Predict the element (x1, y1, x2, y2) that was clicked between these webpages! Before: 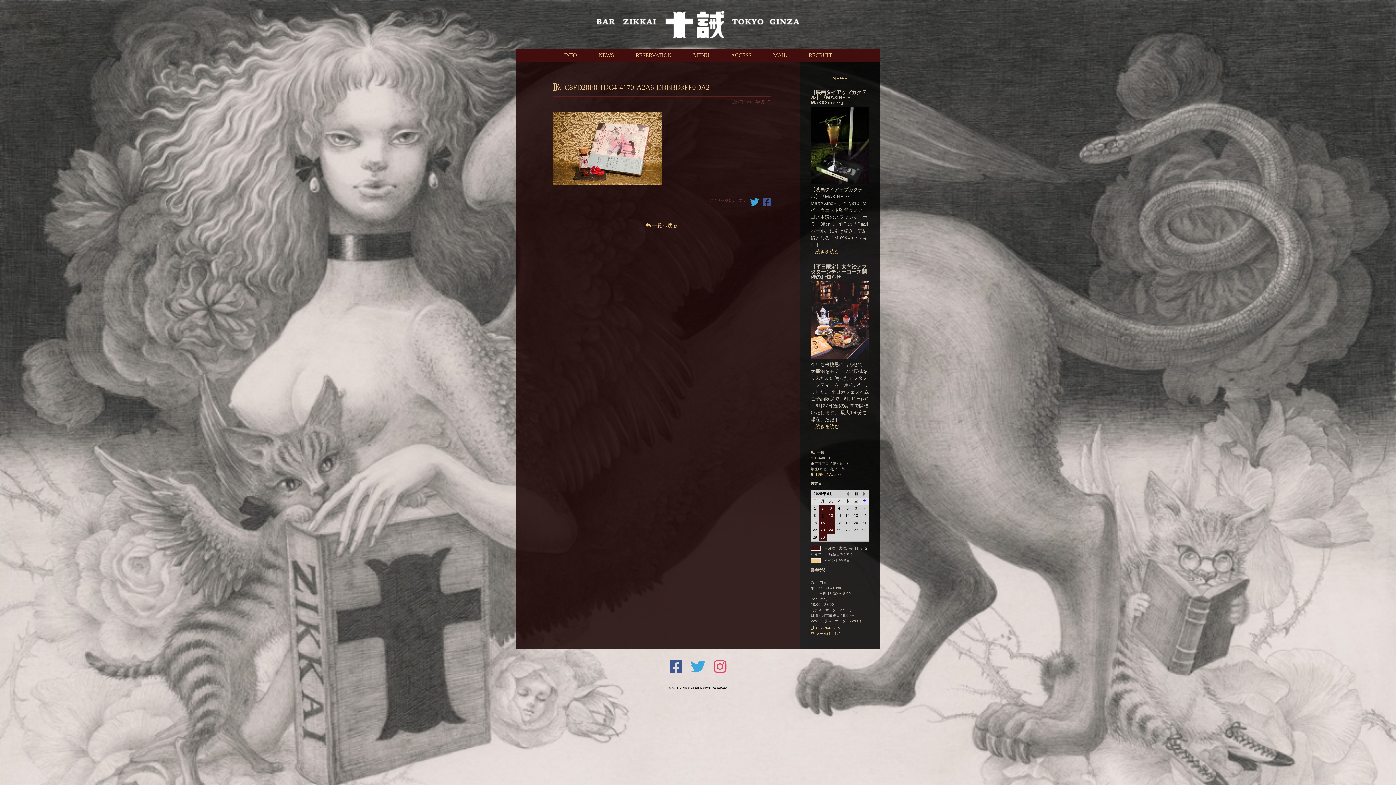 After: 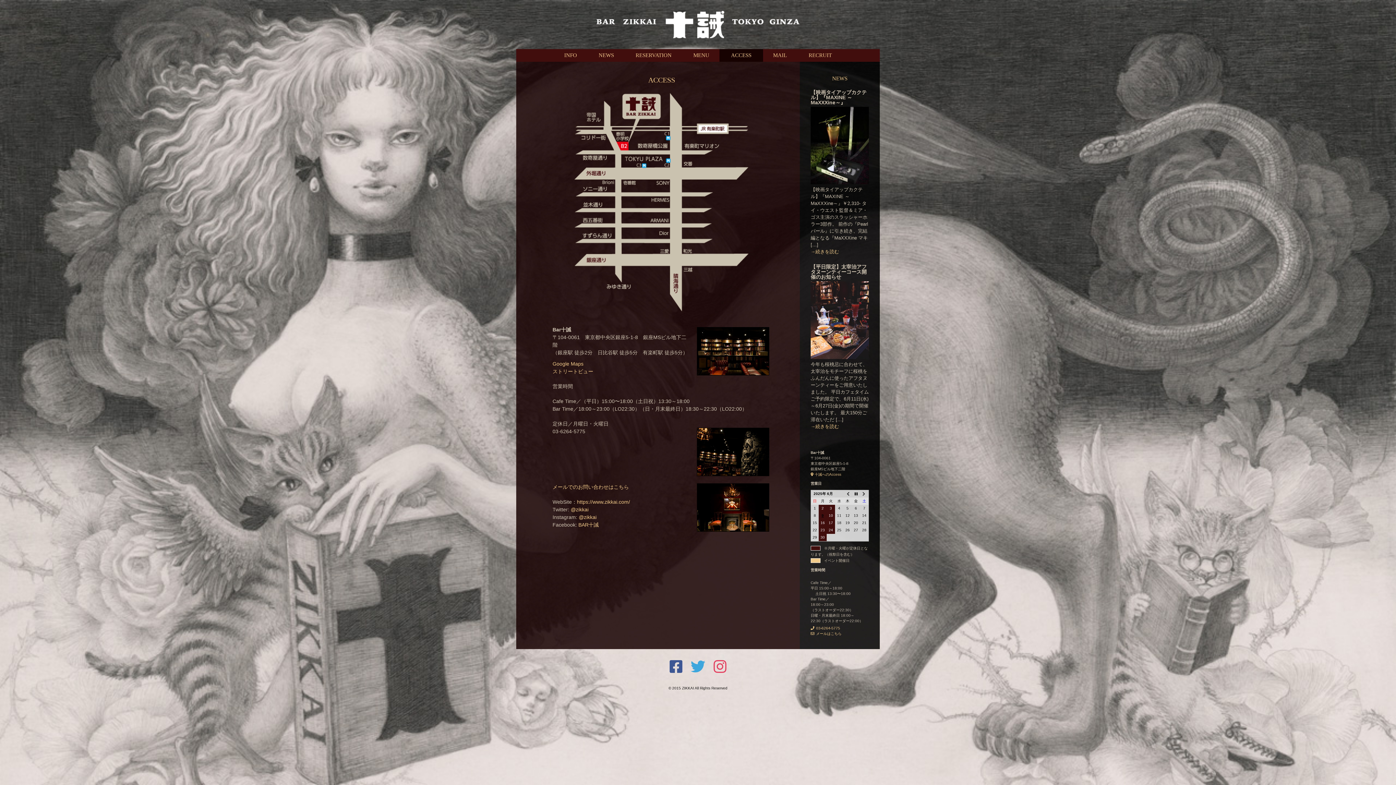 Action: label: ACCESS bbox: (719, 49, 763, 61)